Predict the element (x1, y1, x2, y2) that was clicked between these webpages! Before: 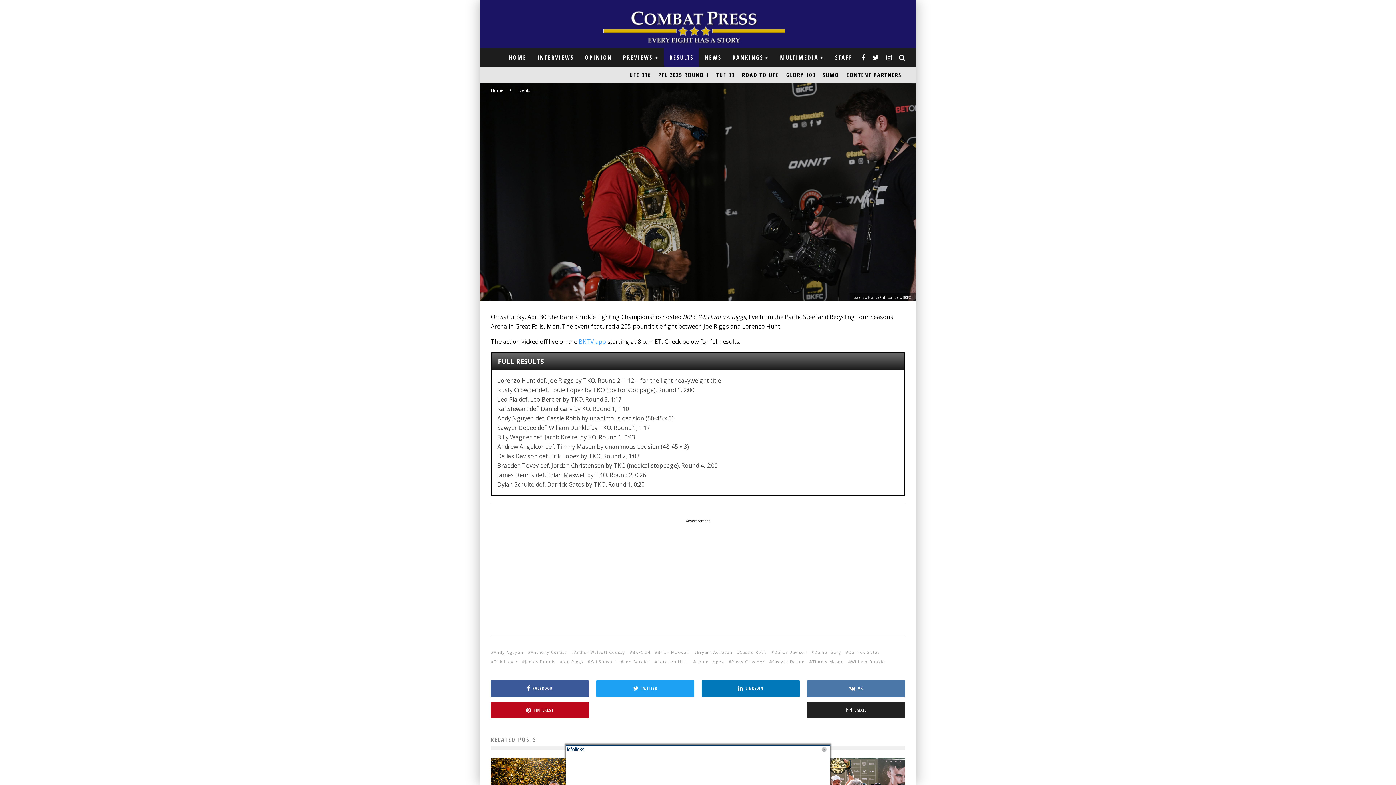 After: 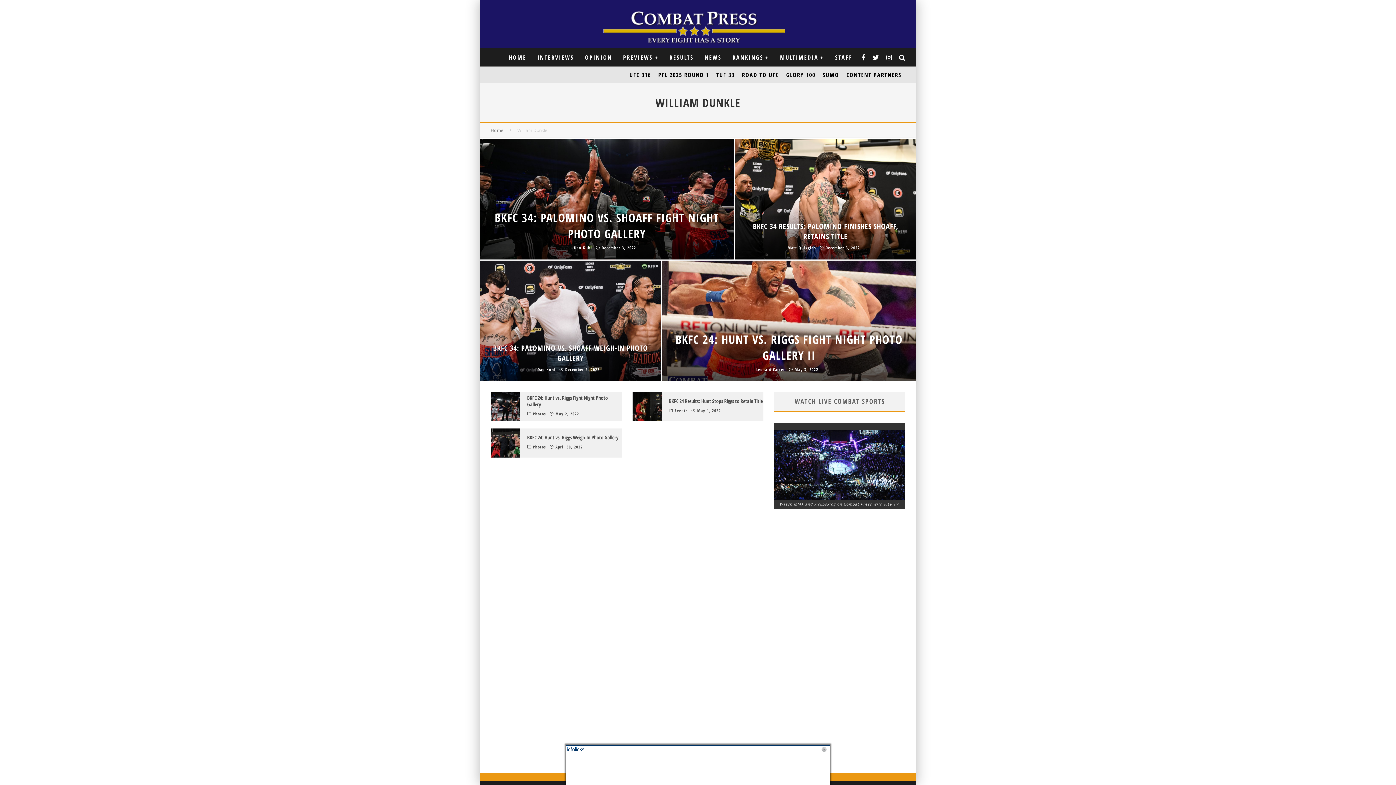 Action: bbox: (848, 658, 889, 665) label: William Dunkle